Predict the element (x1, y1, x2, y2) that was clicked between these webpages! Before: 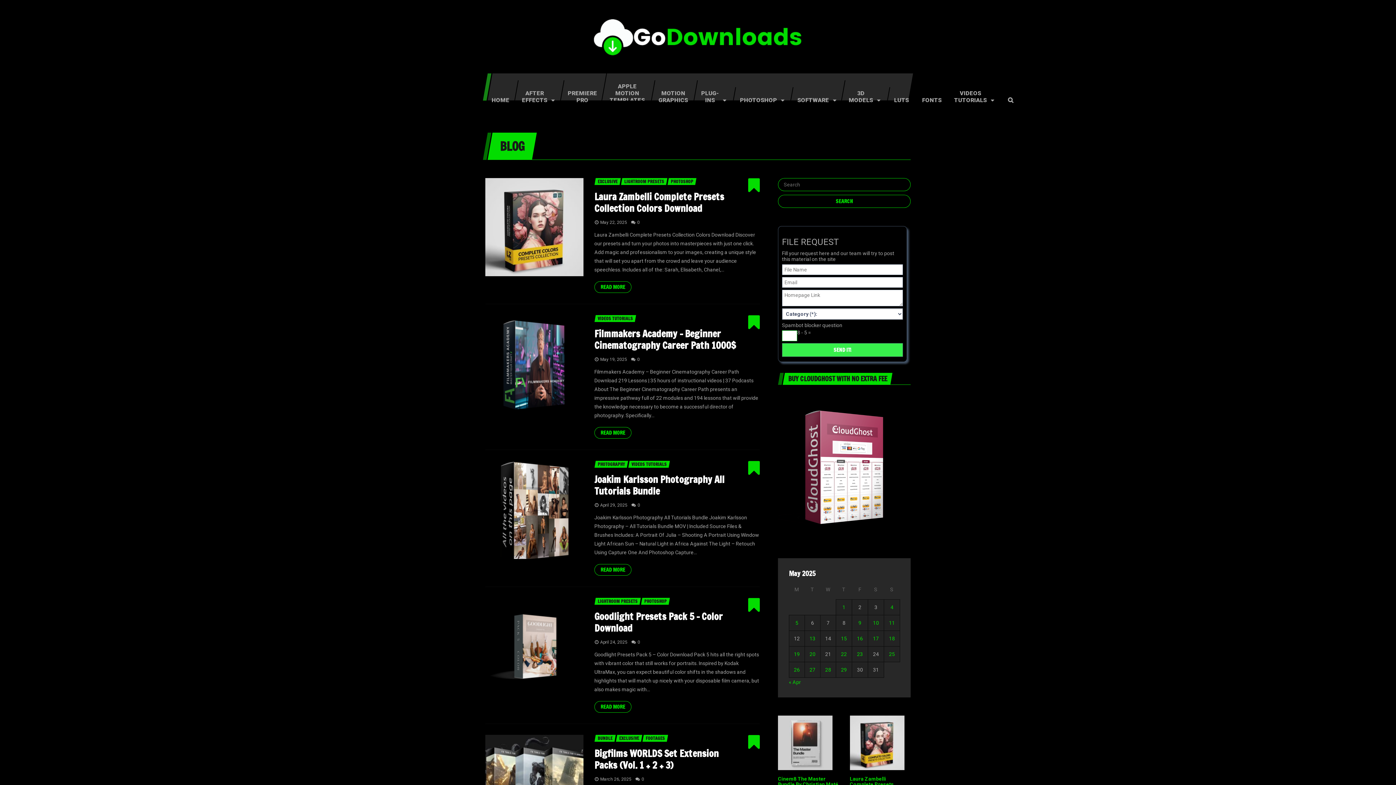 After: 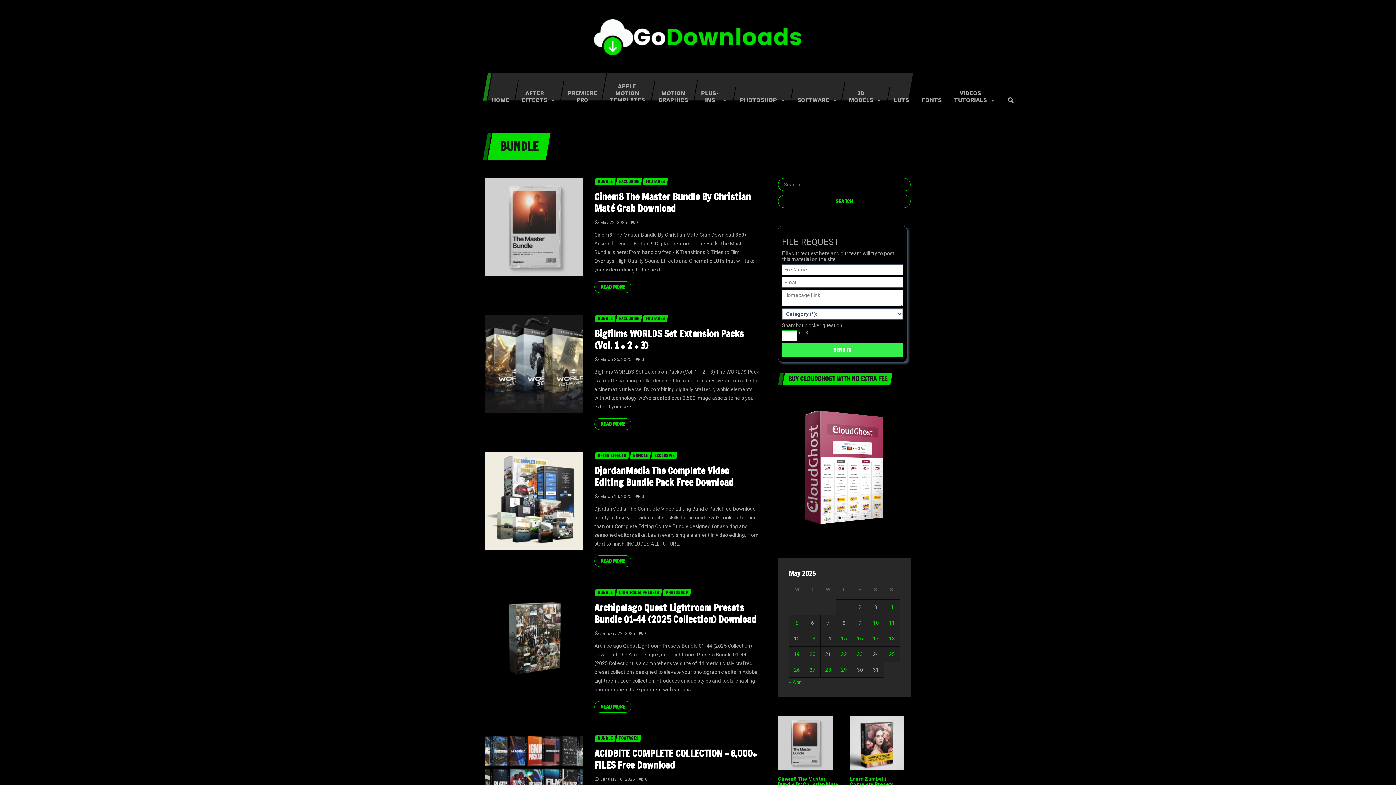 Action: label: BUNDLE bbox: (594, 735, 616, 742)